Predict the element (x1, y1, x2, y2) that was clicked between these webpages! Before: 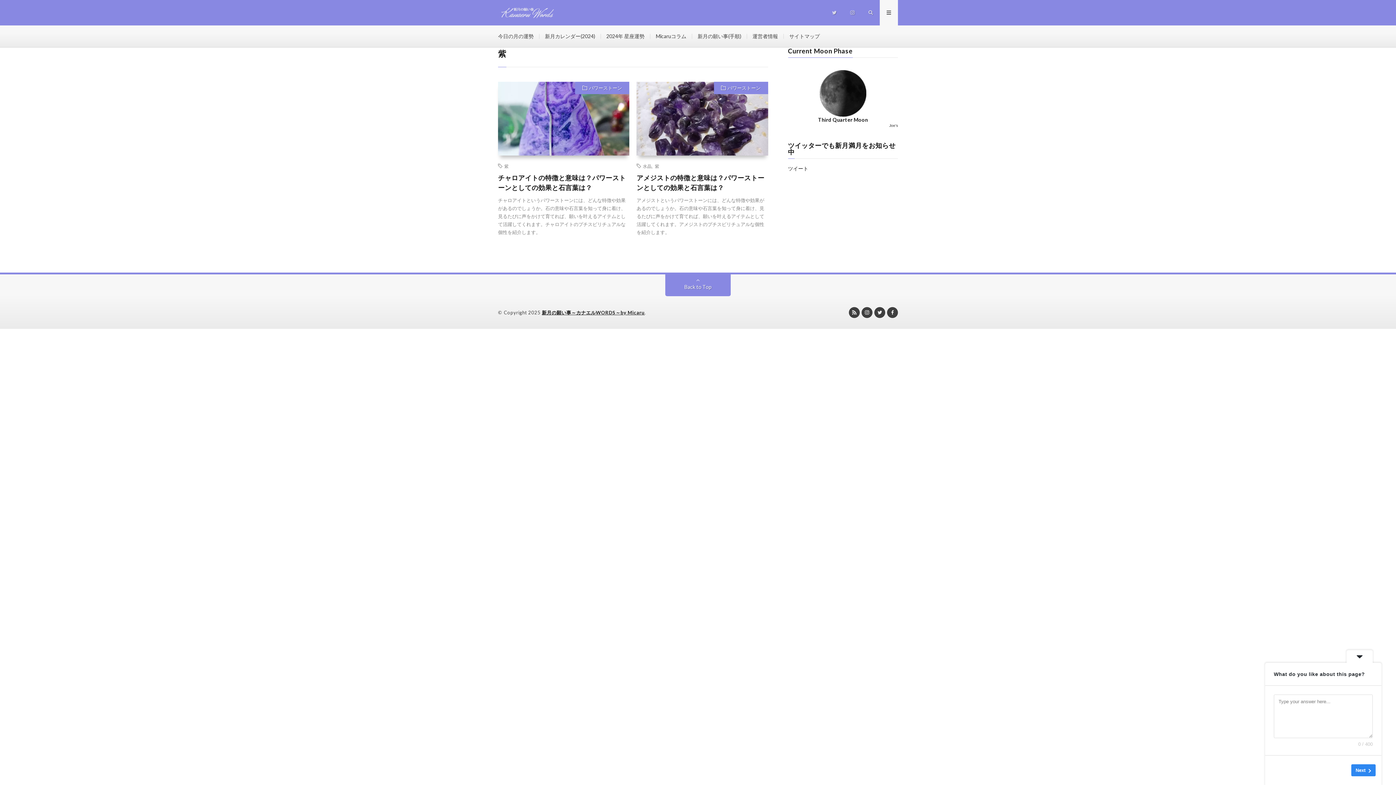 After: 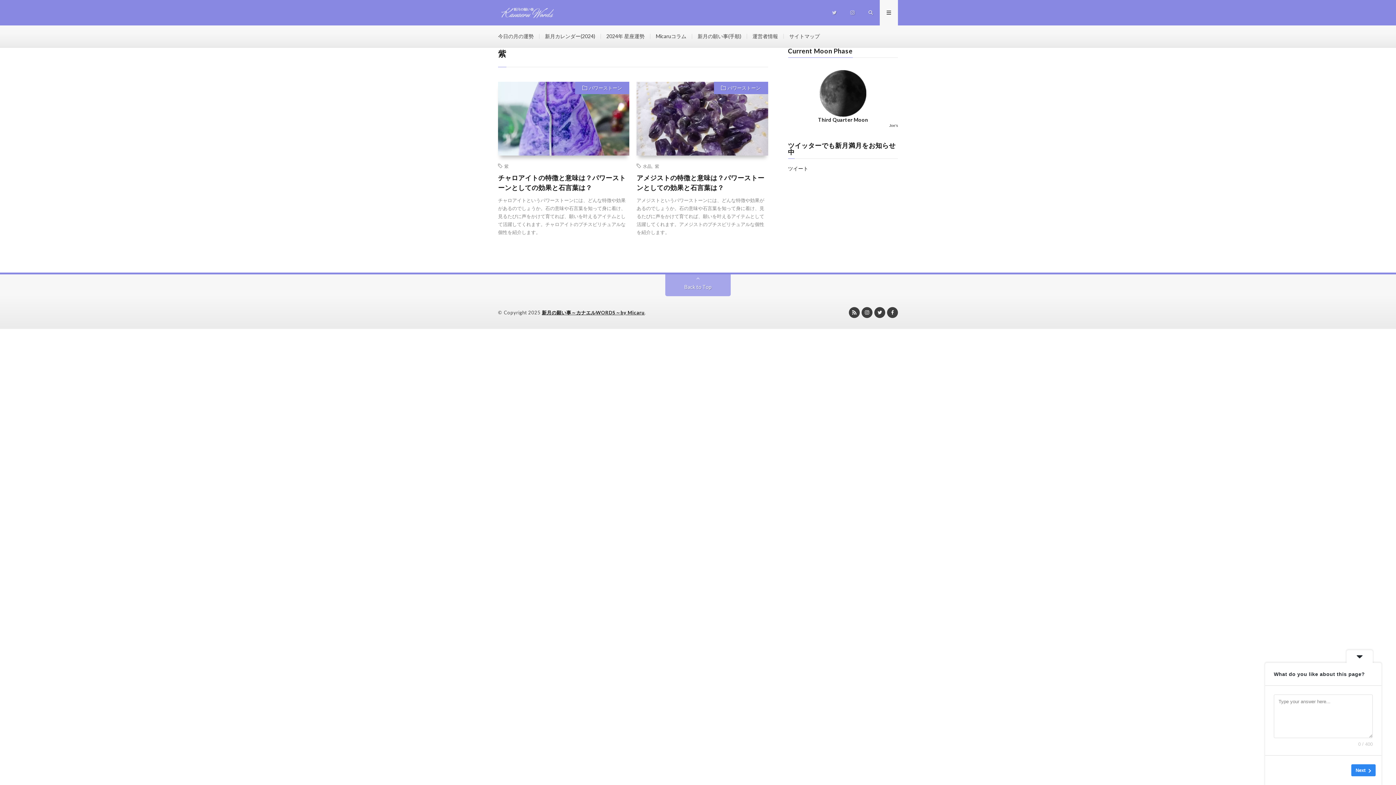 Action: bbox: (665, 274, 730, 296) label: Back to Top